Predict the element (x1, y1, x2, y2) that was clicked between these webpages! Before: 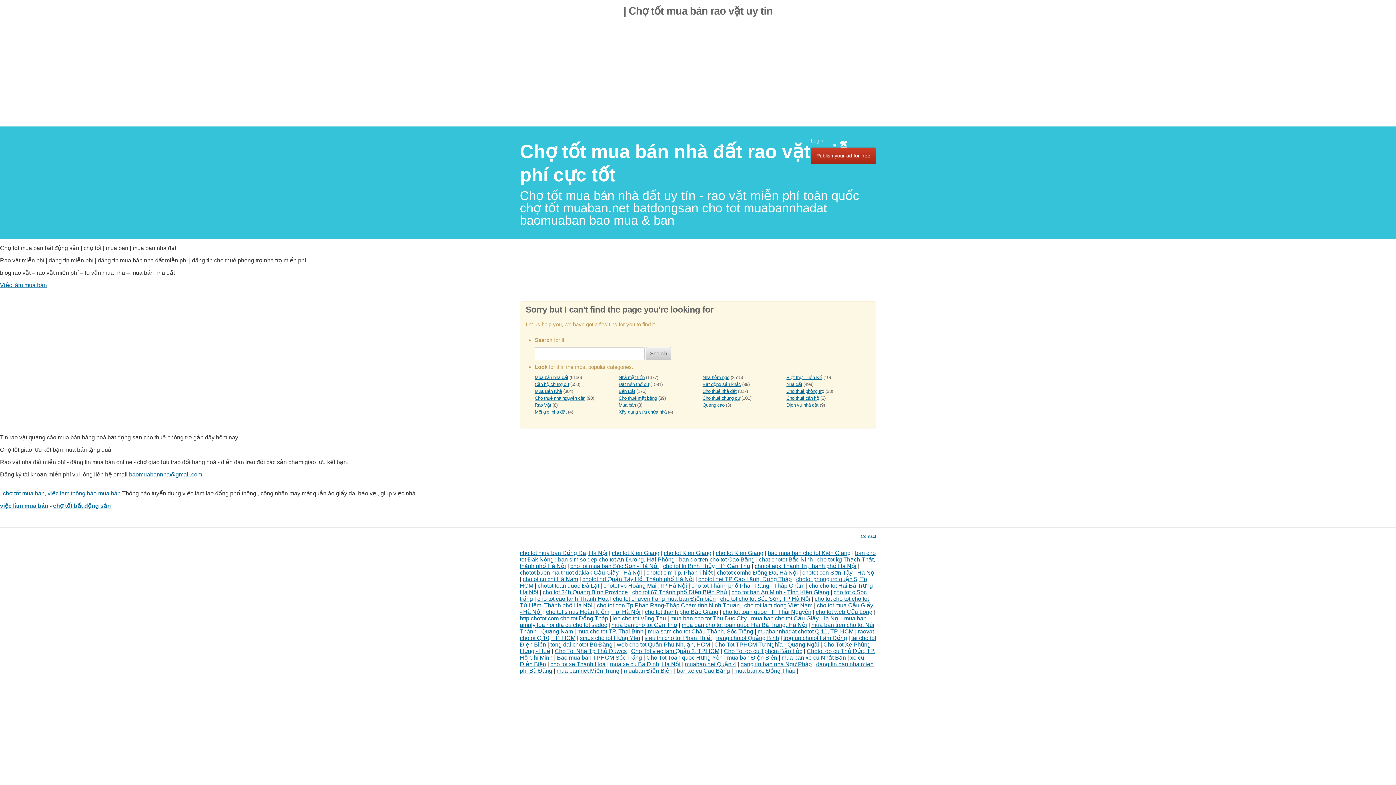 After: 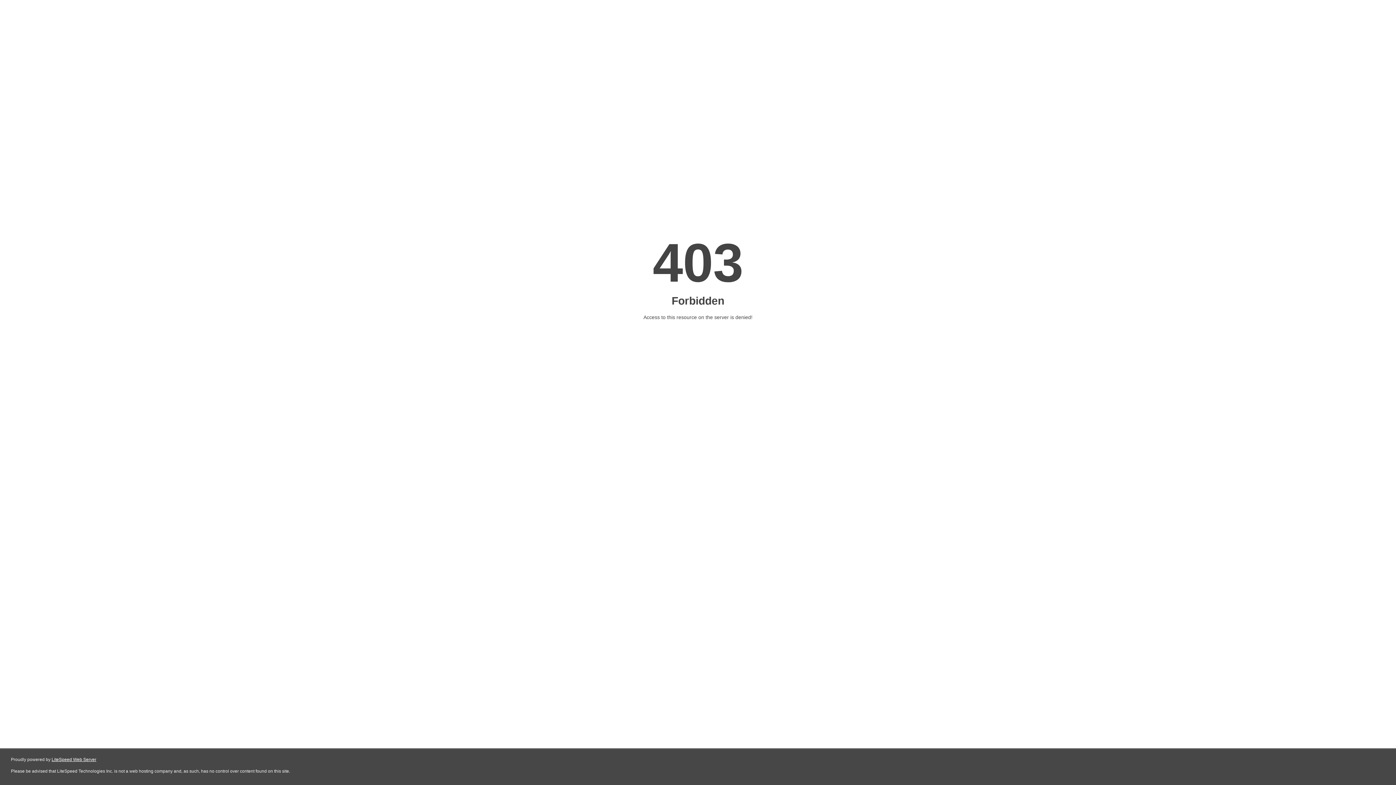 Action: label: sirius cho tot Hưng Yên bbox: (580, 635, 640, 641)